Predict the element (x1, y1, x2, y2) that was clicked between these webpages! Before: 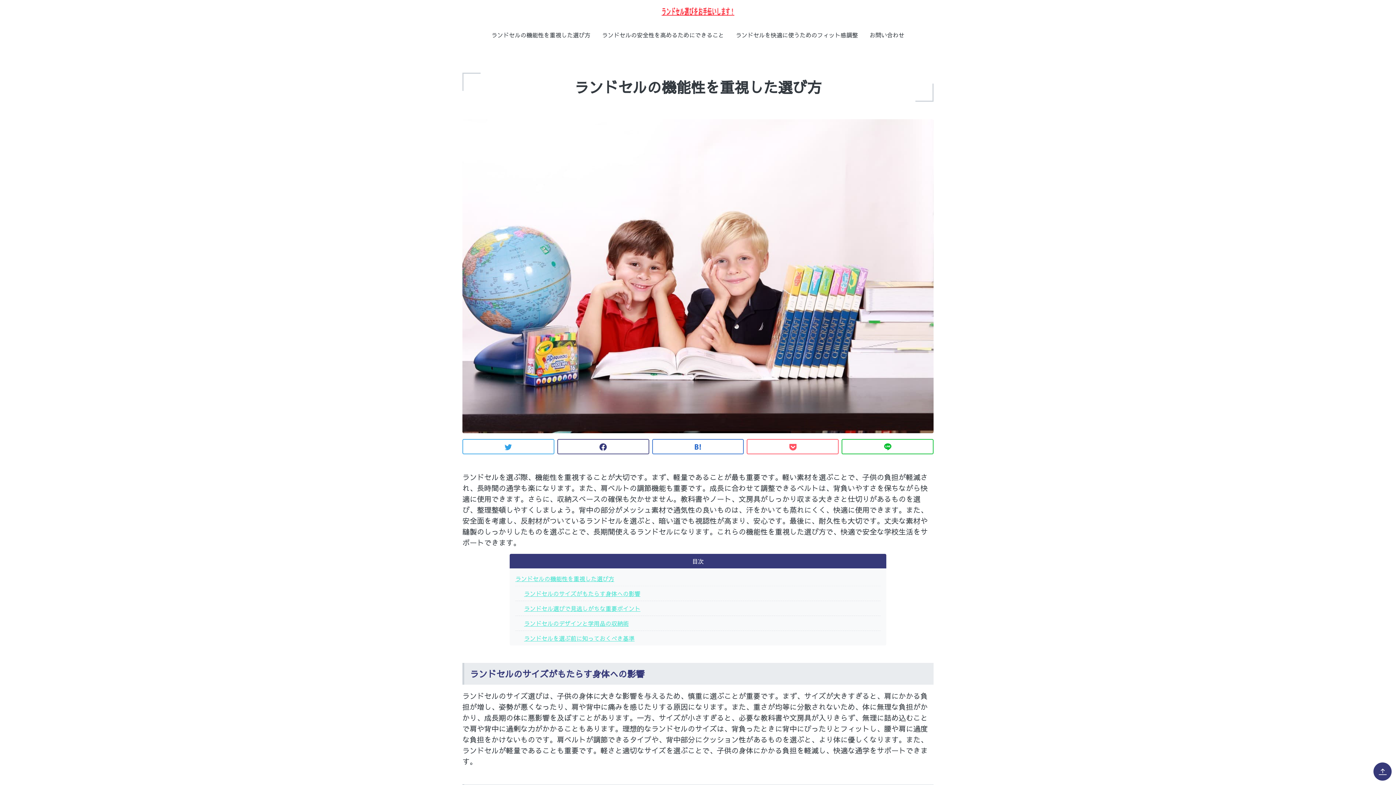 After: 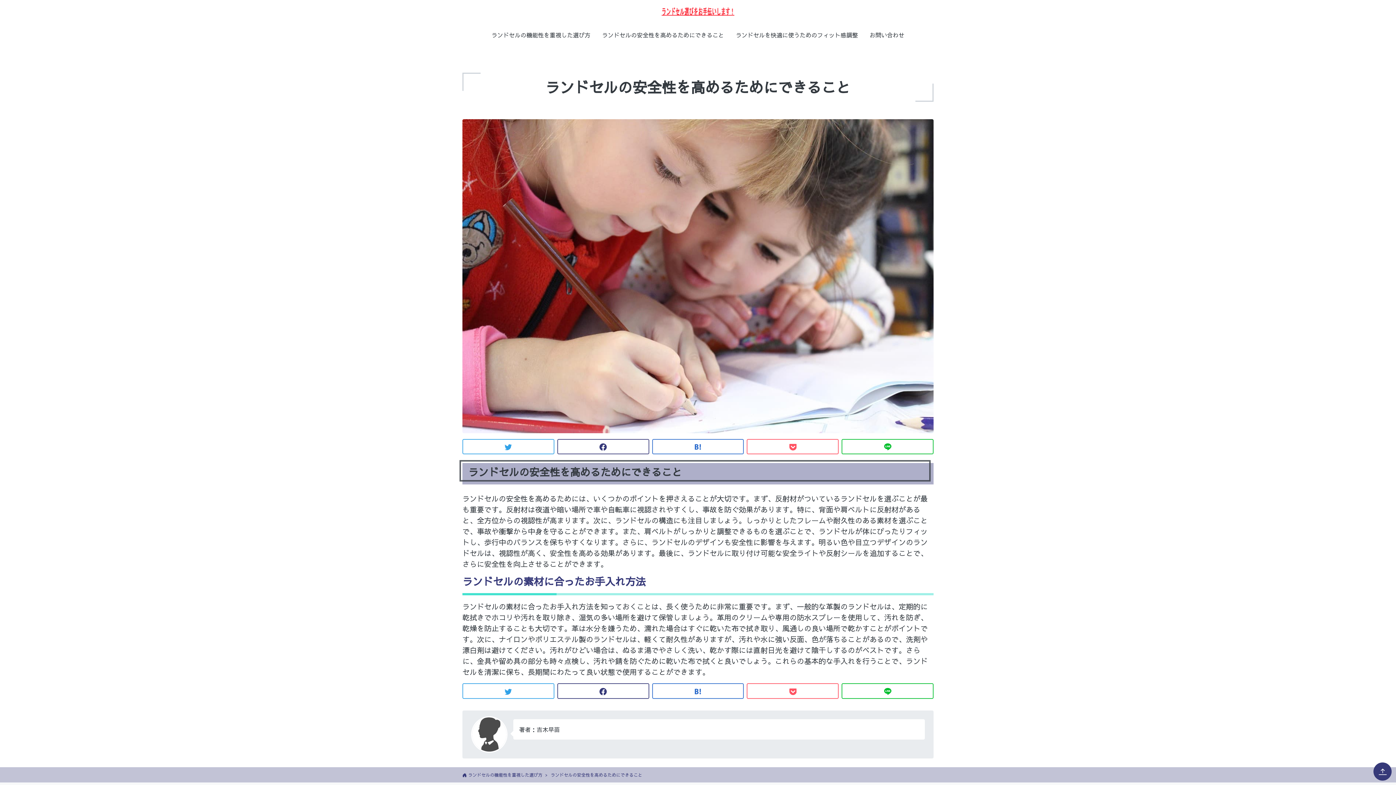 Action: bbox: (596, 27, 730, 42) label: ランドセルの安全性を高めるためにできること